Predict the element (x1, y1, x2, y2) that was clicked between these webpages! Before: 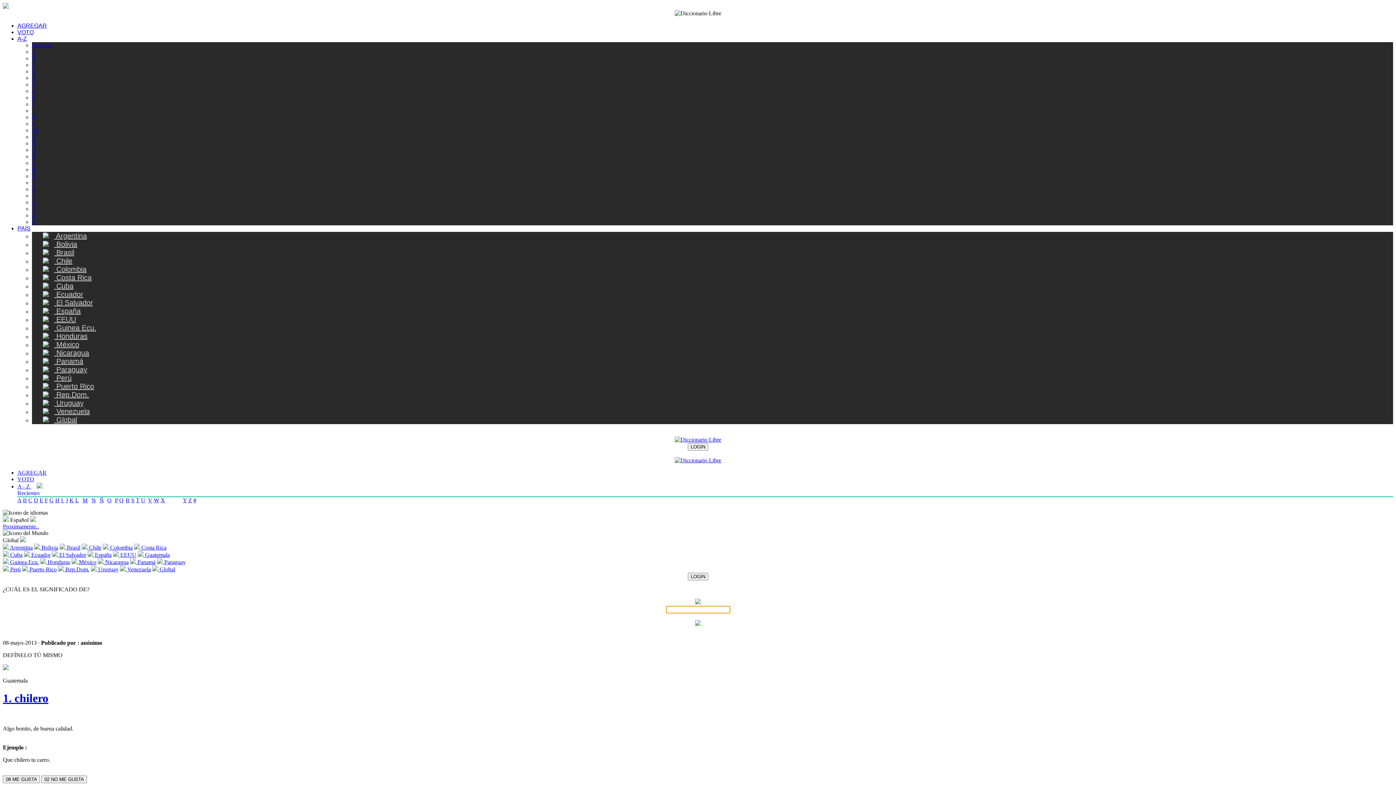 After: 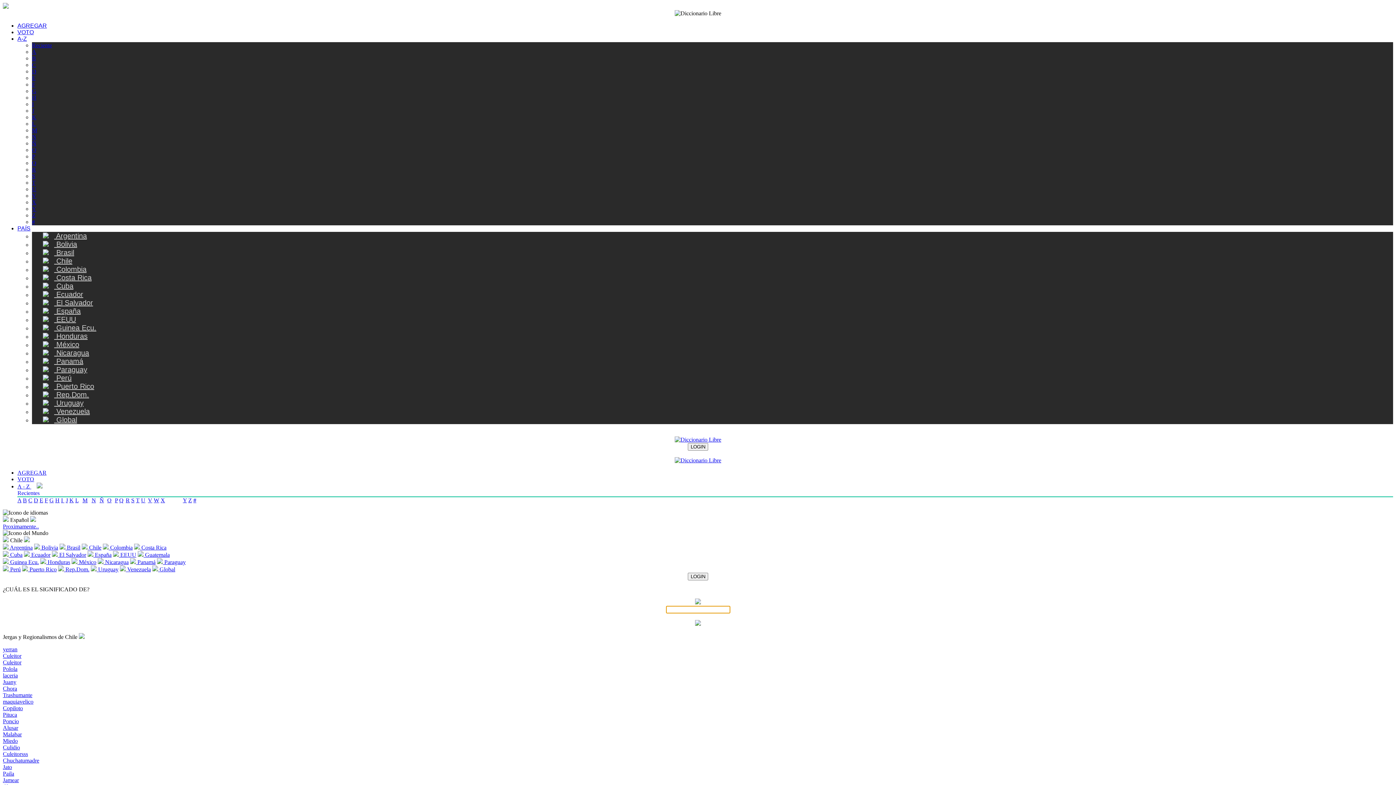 Action: label:  Chile bbox: (32, 257, 72, 265)